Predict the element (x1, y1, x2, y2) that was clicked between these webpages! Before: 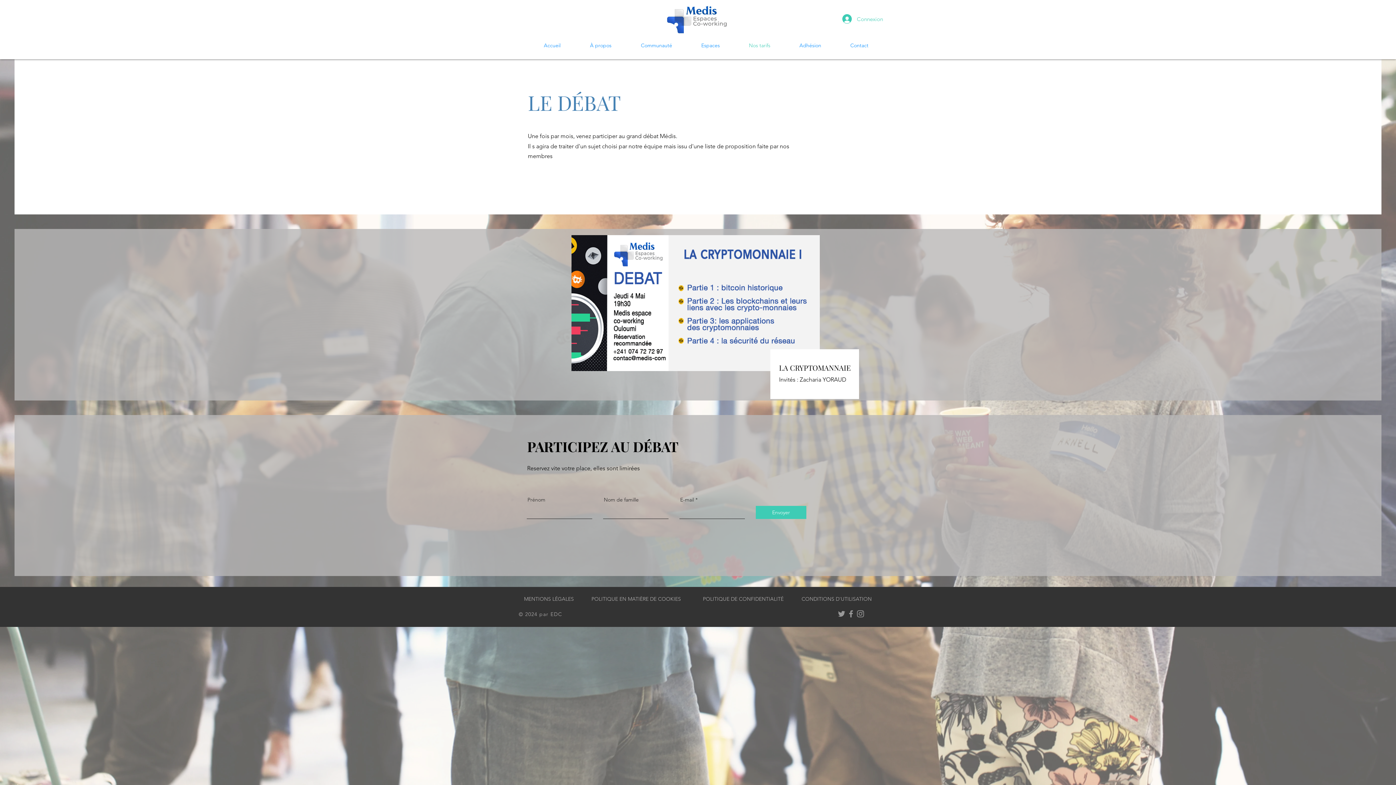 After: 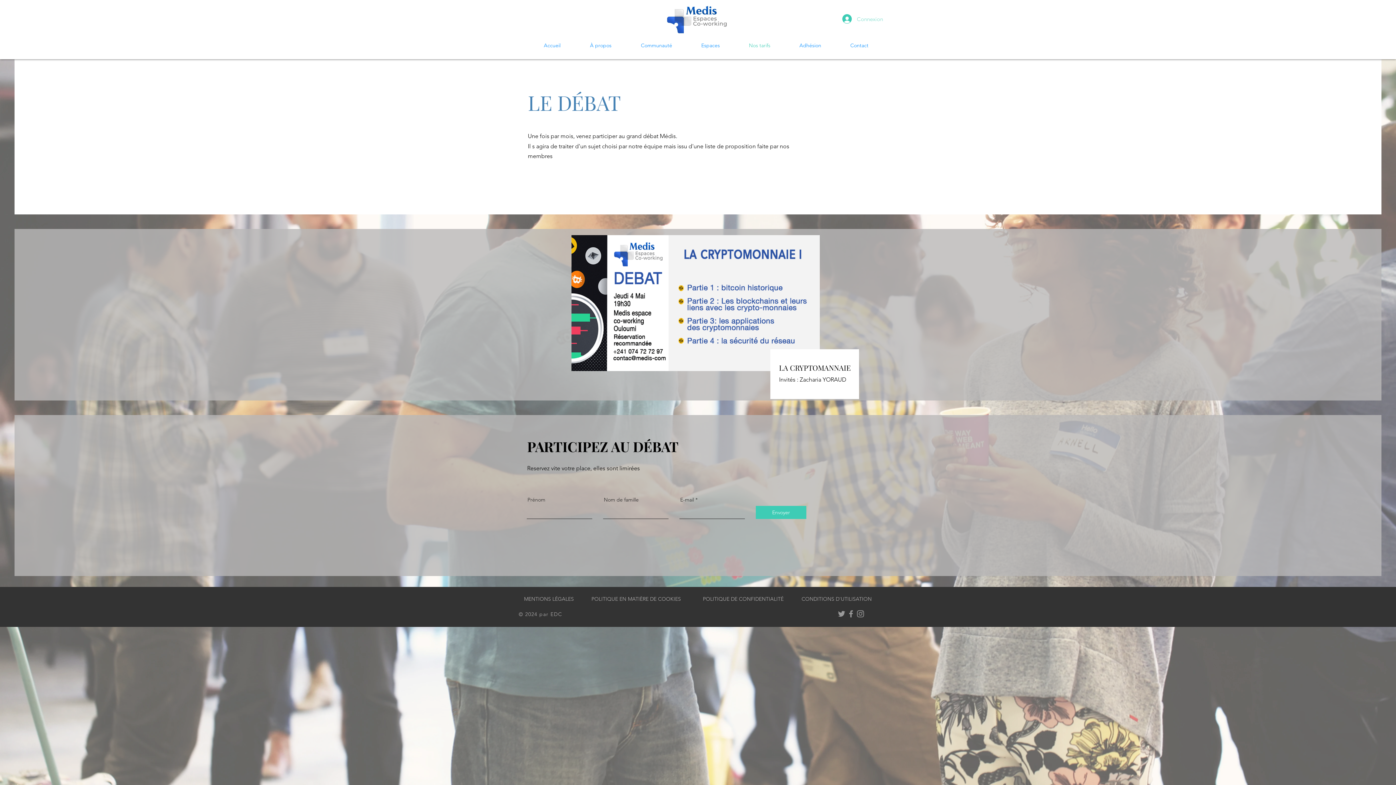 Action: bbox: (837, 12, 865, 25) label: Connexion